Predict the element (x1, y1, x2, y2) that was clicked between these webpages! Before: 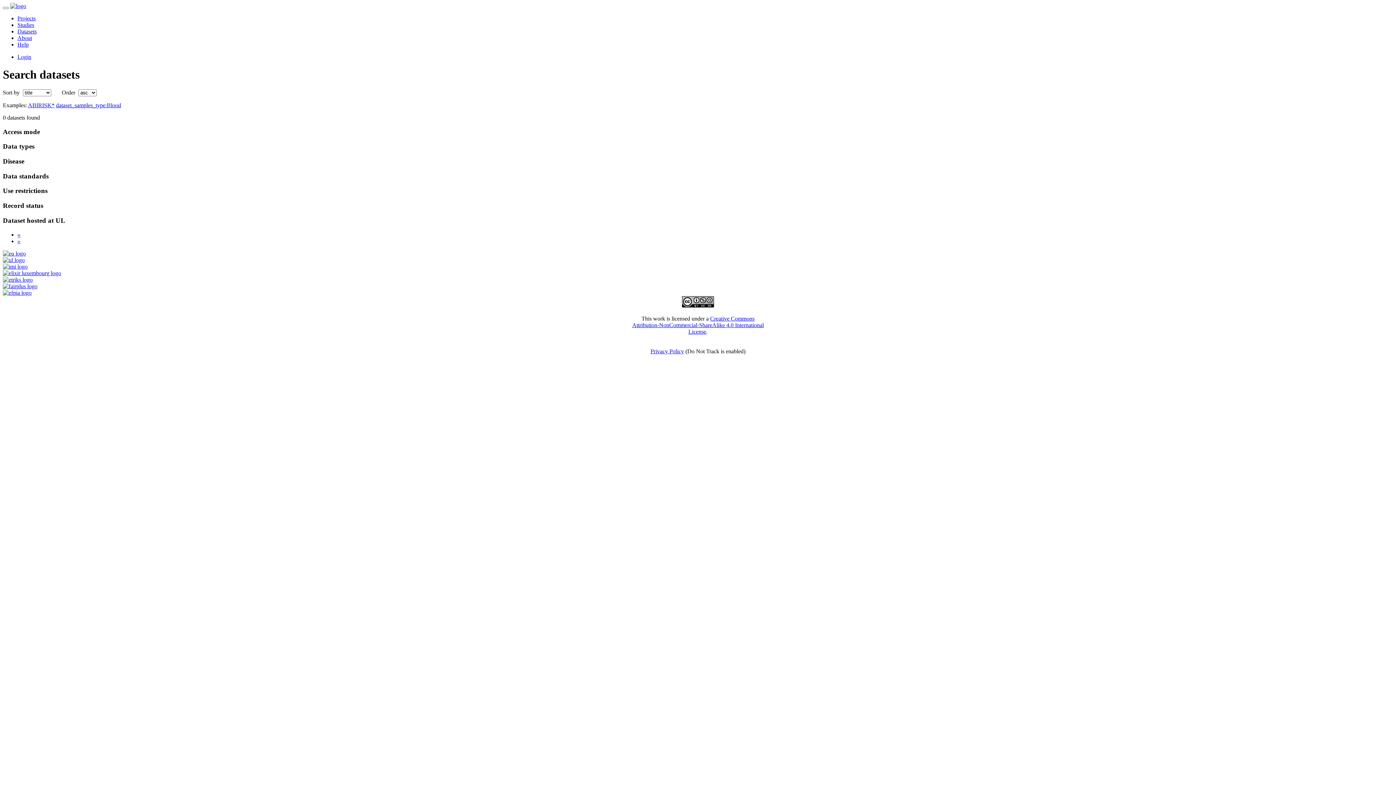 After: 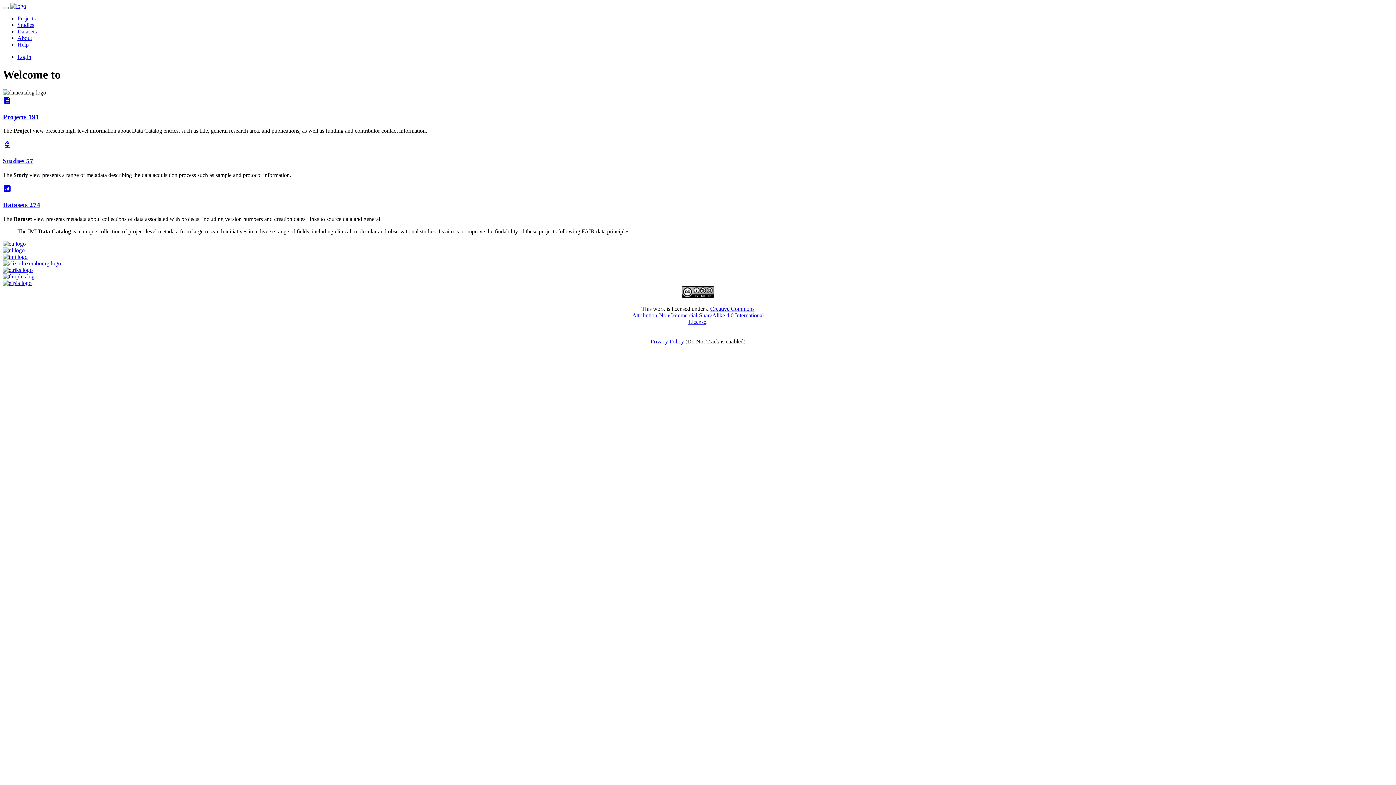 Action: bbox: (10, 2, 26, 9)